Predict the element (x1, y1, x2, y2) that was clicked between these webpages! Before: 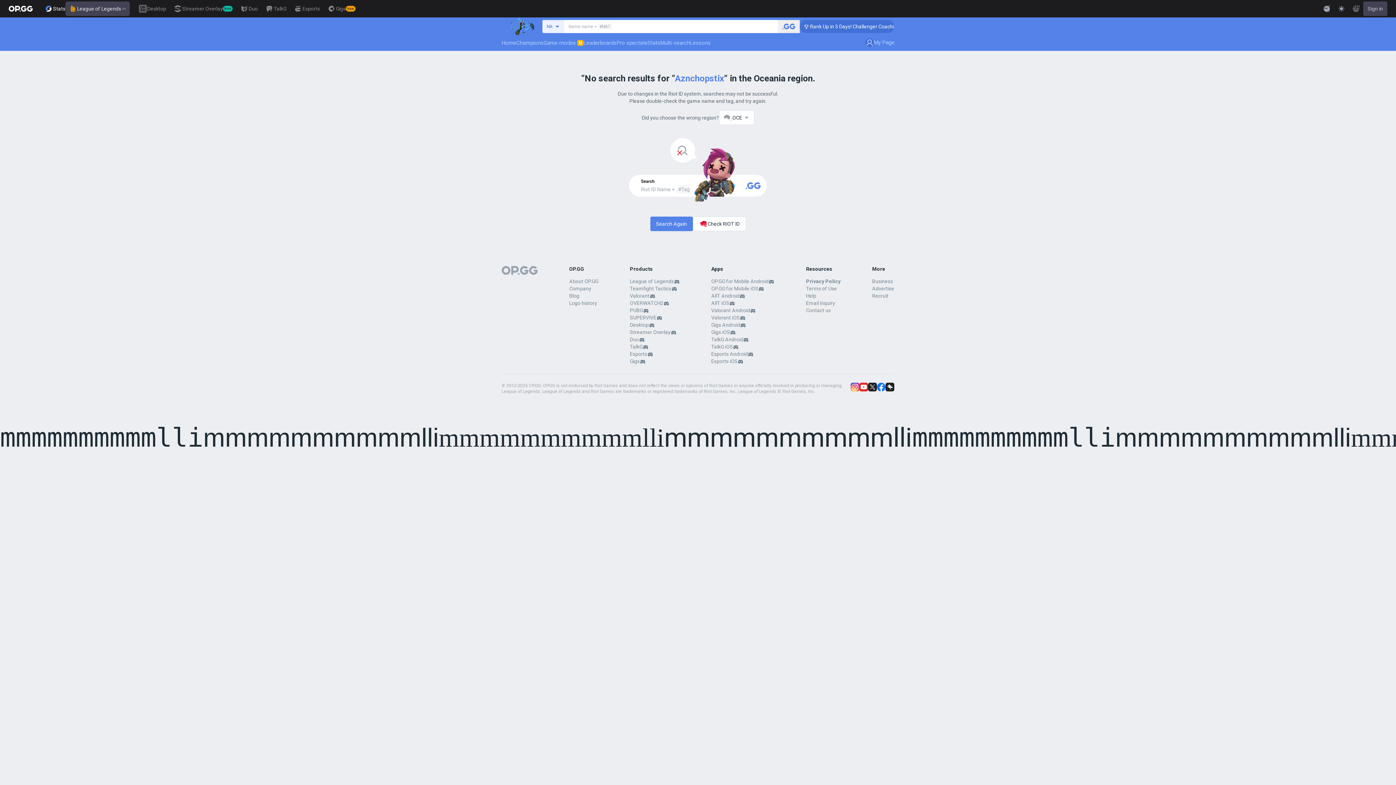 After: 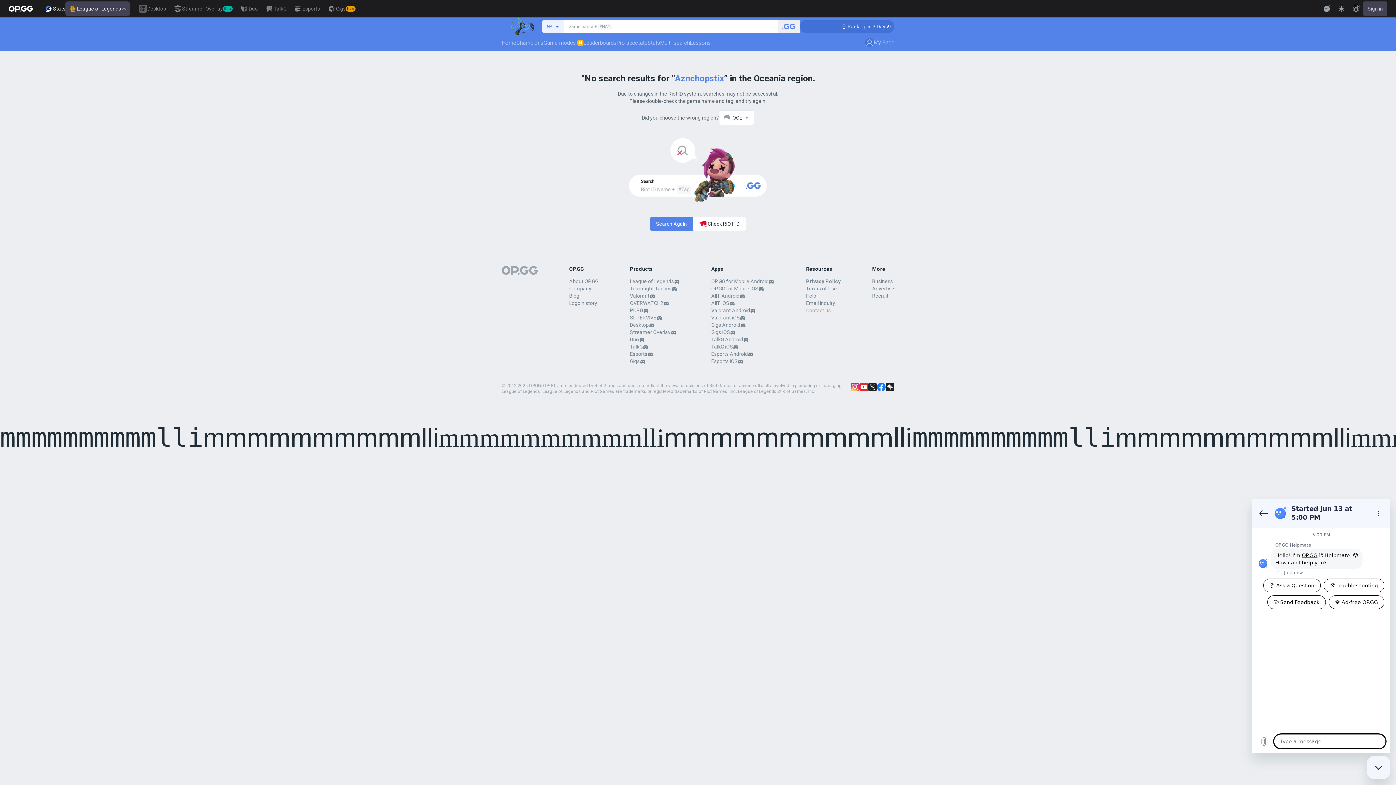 Action: bbox: (806, 306, 830, 314) label: Contact us